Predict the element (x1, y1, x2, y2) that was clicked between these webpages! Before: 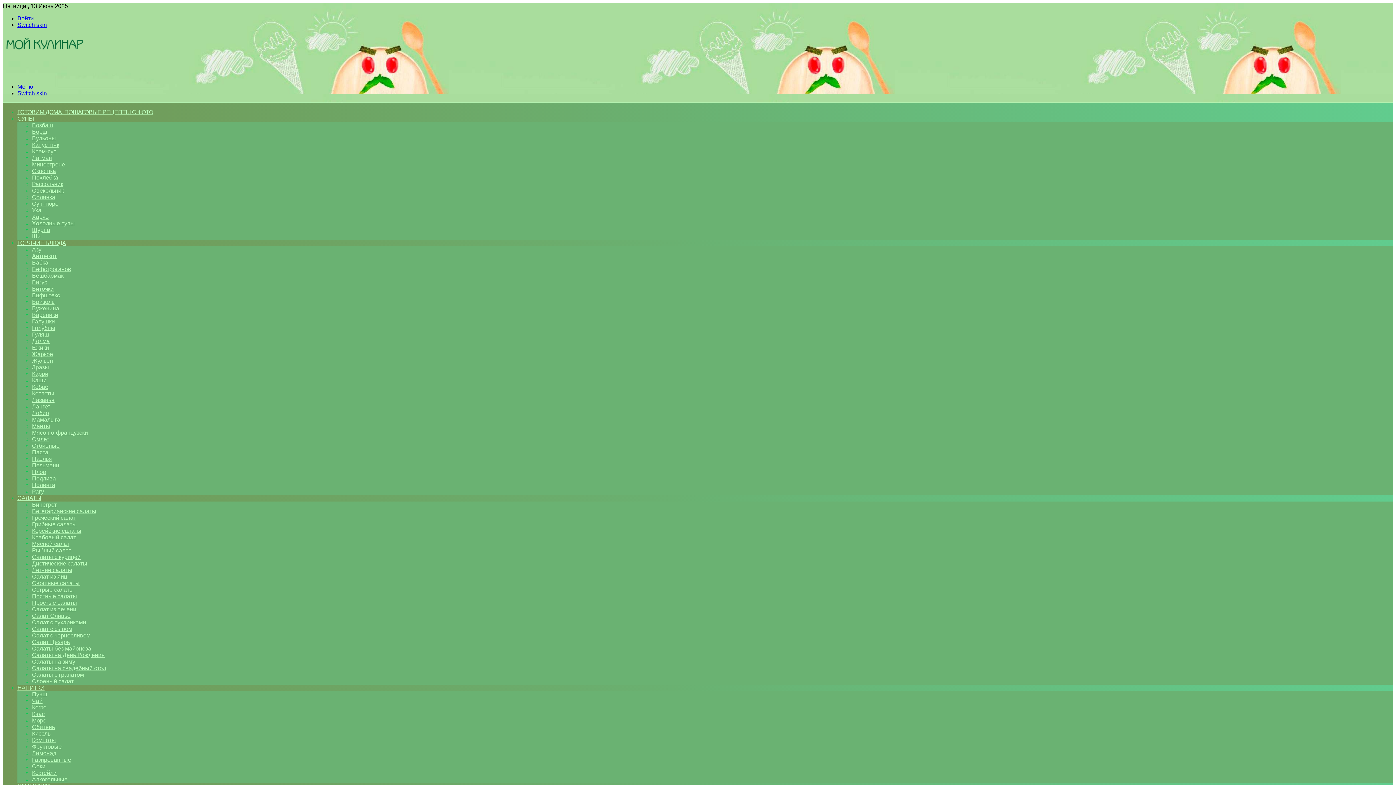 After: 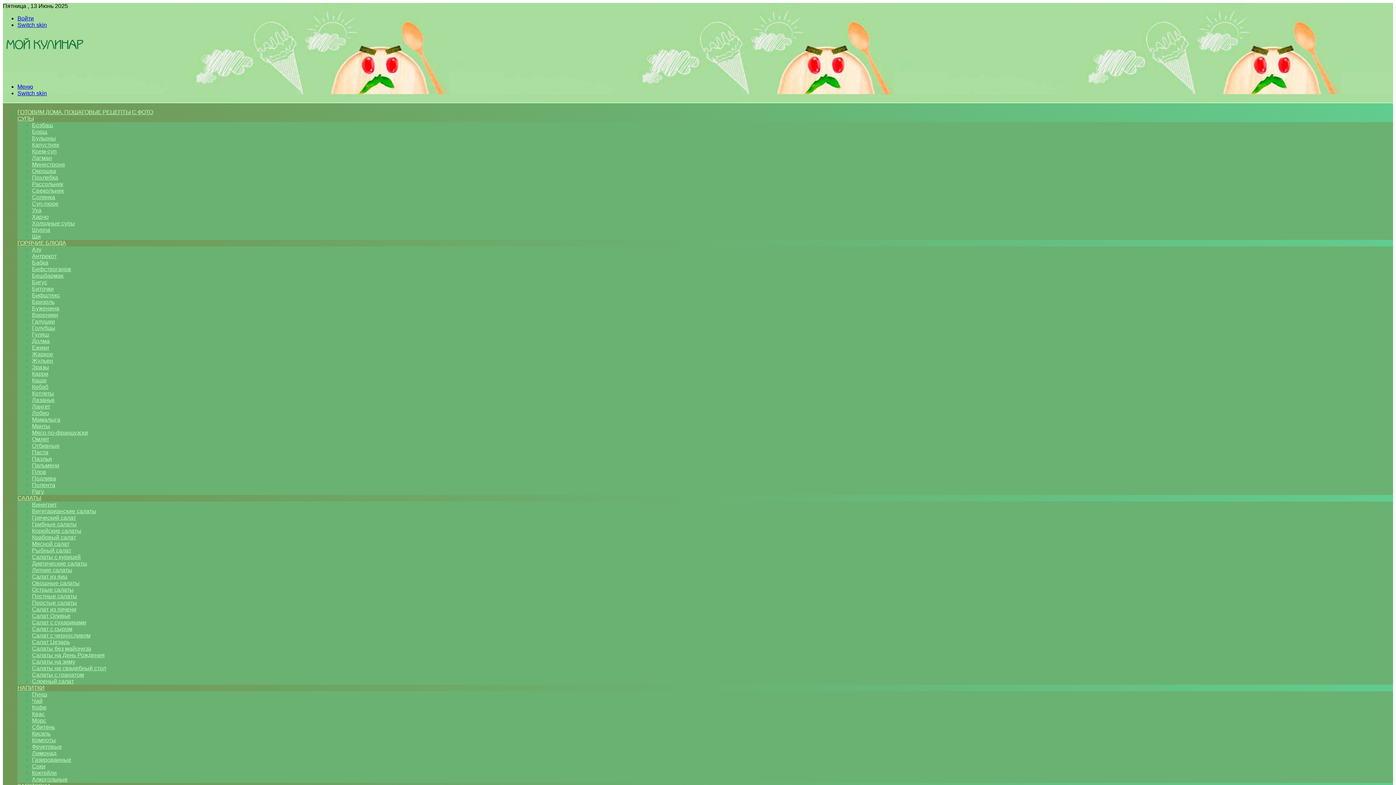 Action: label: Мясной салат bbox: (32, 541, 69, 547)